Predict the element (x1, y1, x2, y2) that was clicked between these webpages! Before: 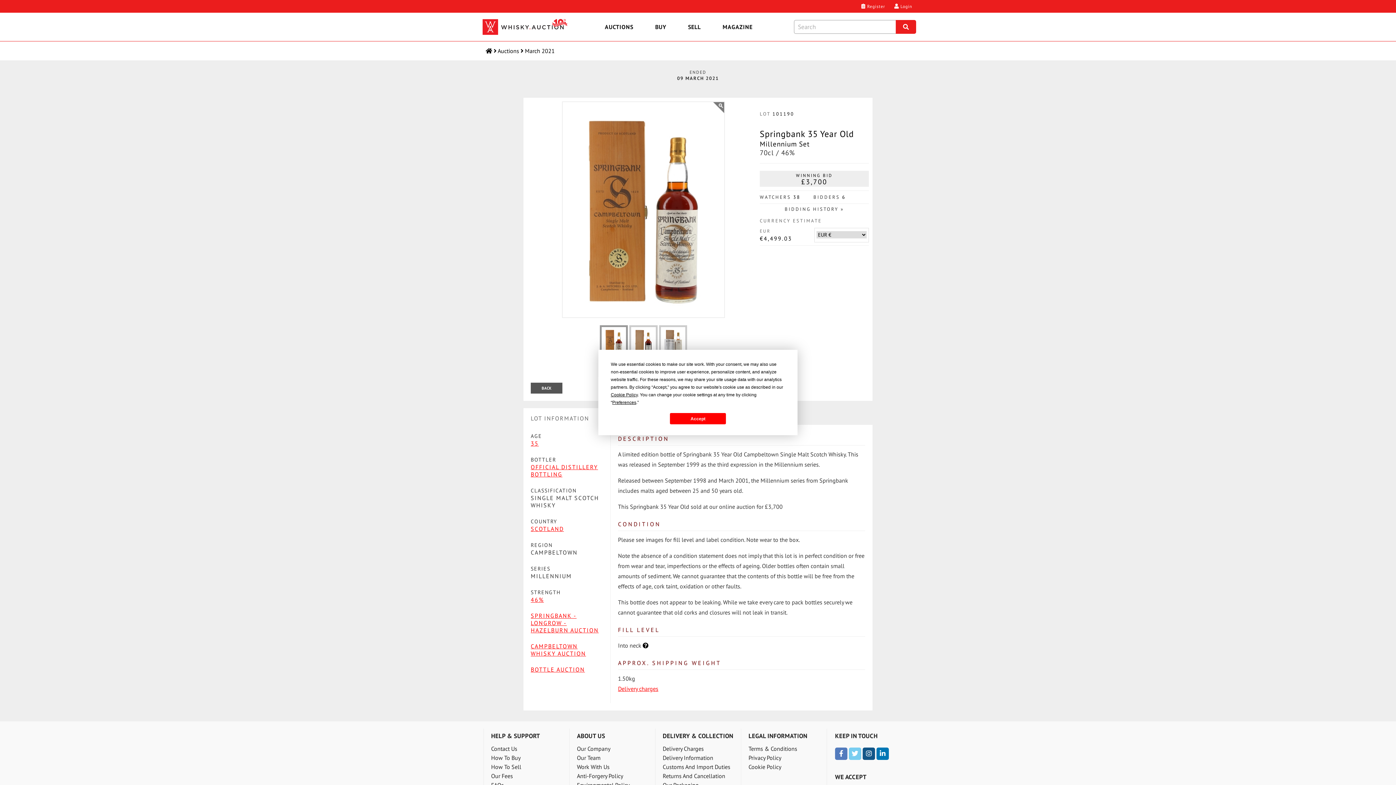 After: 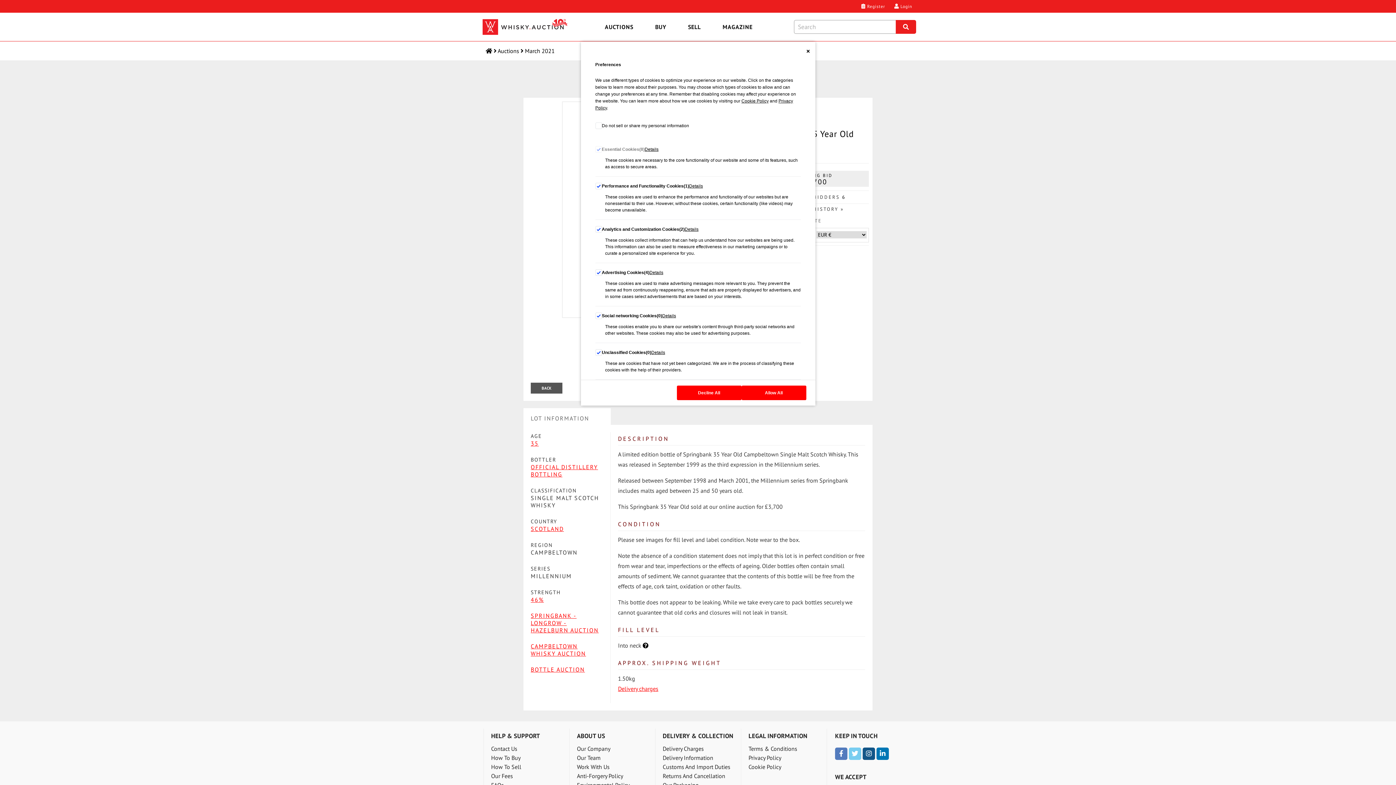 Action: bbox: (612, 400, 636, 405) label: Preferences